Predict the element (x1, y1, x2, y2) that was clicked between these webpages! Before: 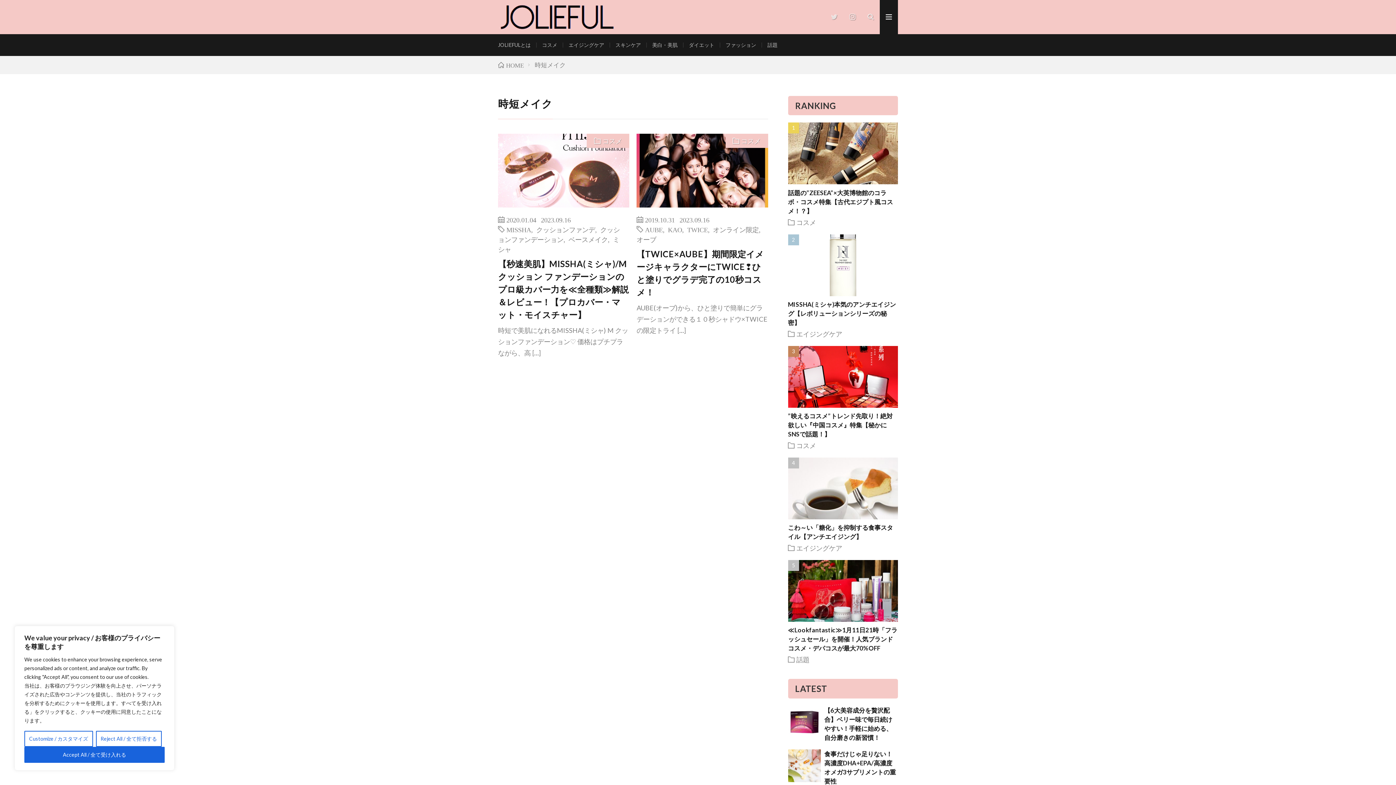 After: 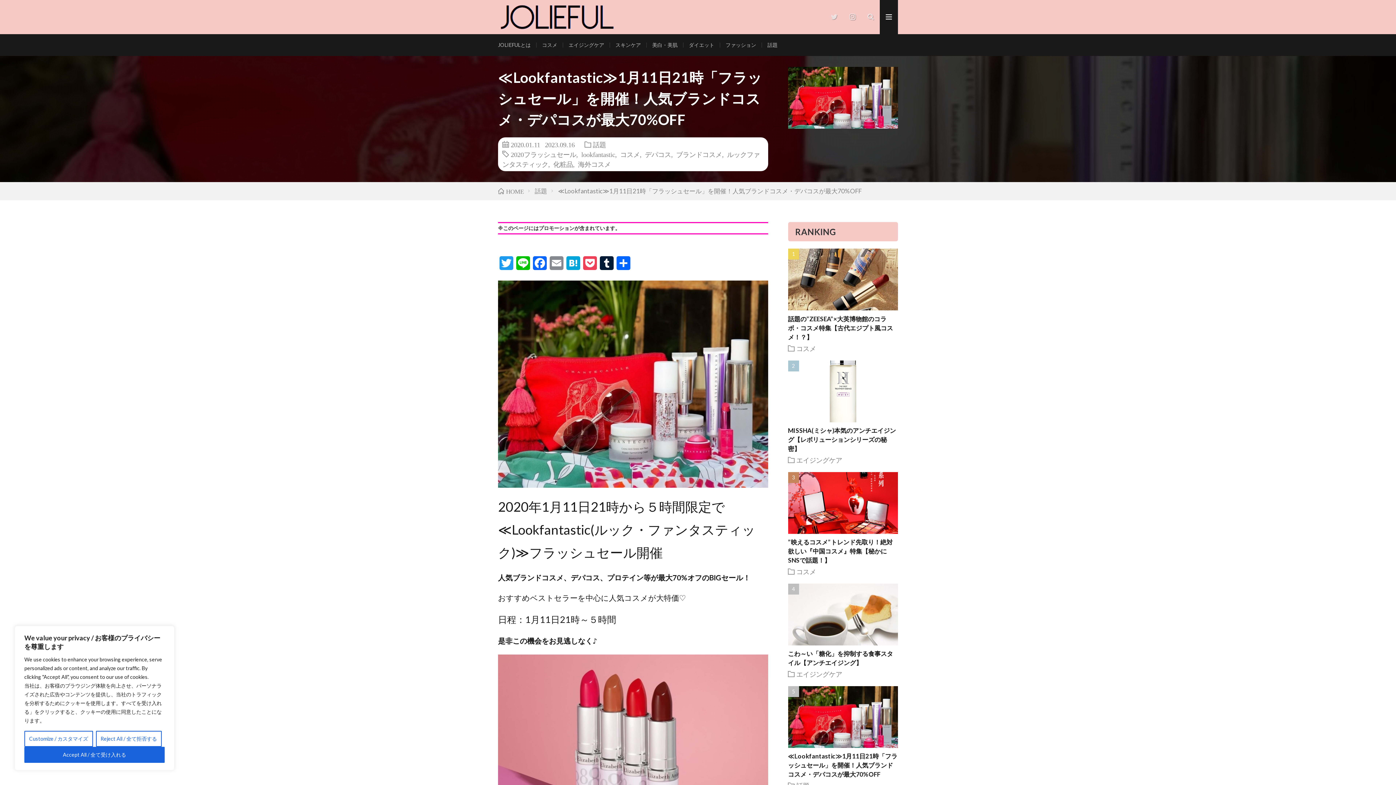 Action: label: ≪Lookfantastic≫1月11日21時「フラッシュセール」を開催！人気ブランドコスメ・デパコスが最大70%OFF bbox: (788, 626, 897, 652)